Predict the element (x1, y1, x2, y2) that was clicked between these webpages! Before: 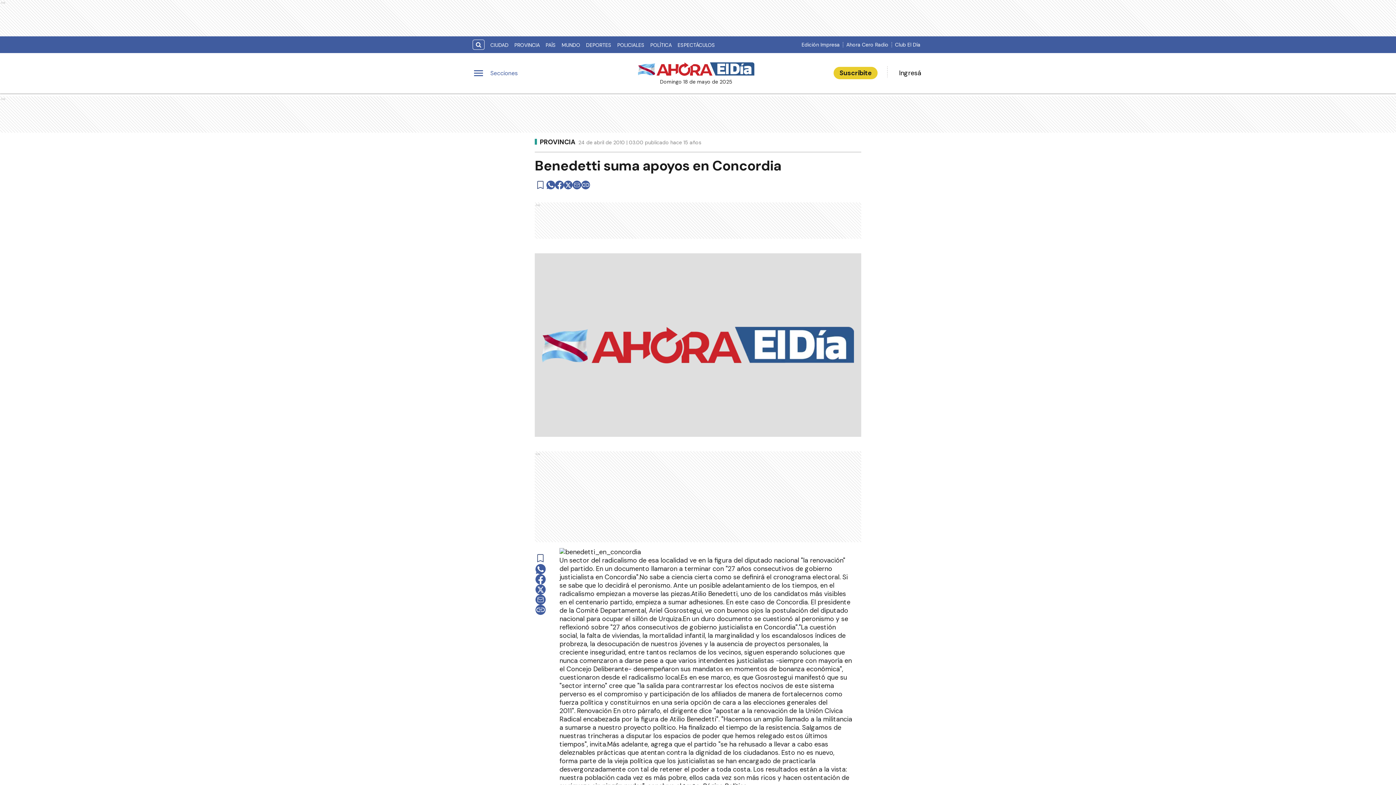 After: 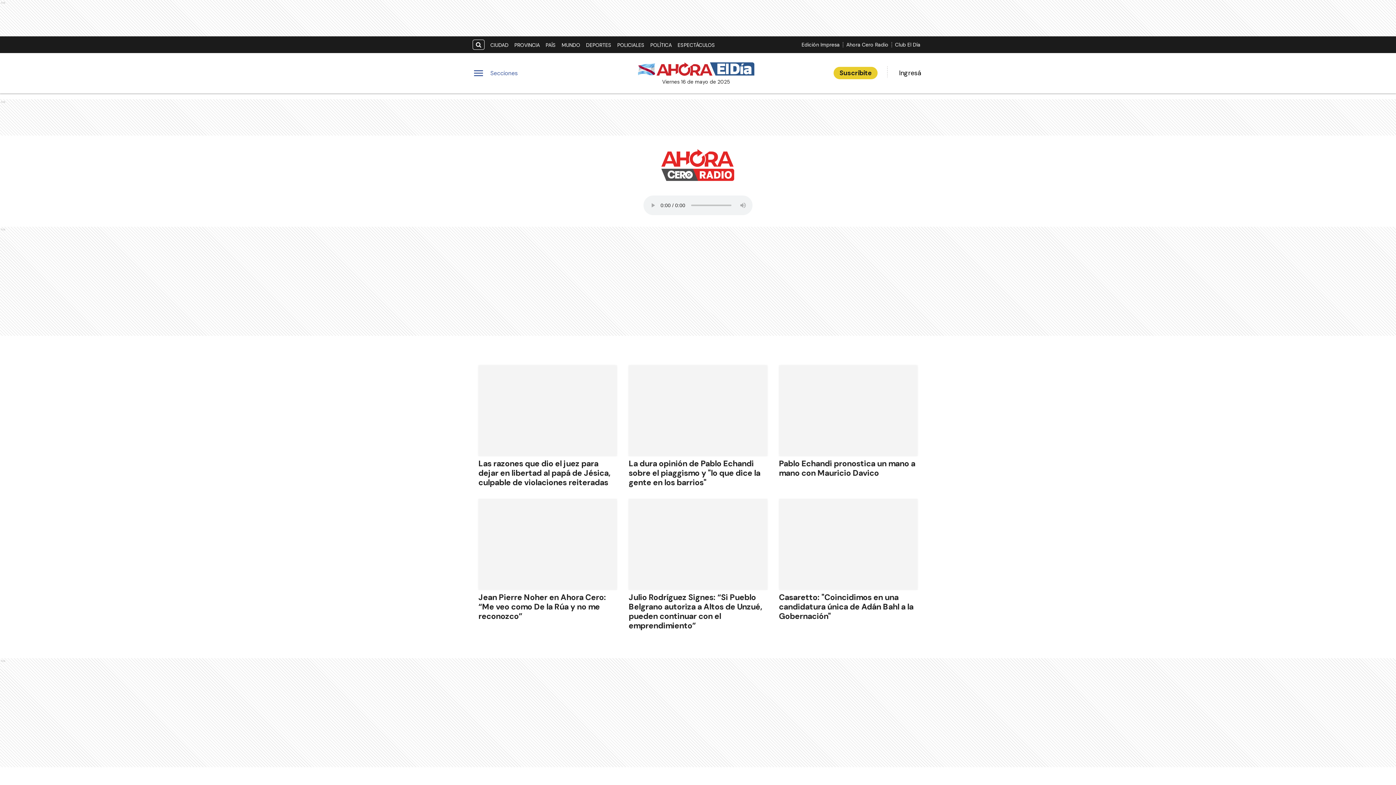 Action: bbox: (843, 41, 891, 48) label: Ahora Cero Radio